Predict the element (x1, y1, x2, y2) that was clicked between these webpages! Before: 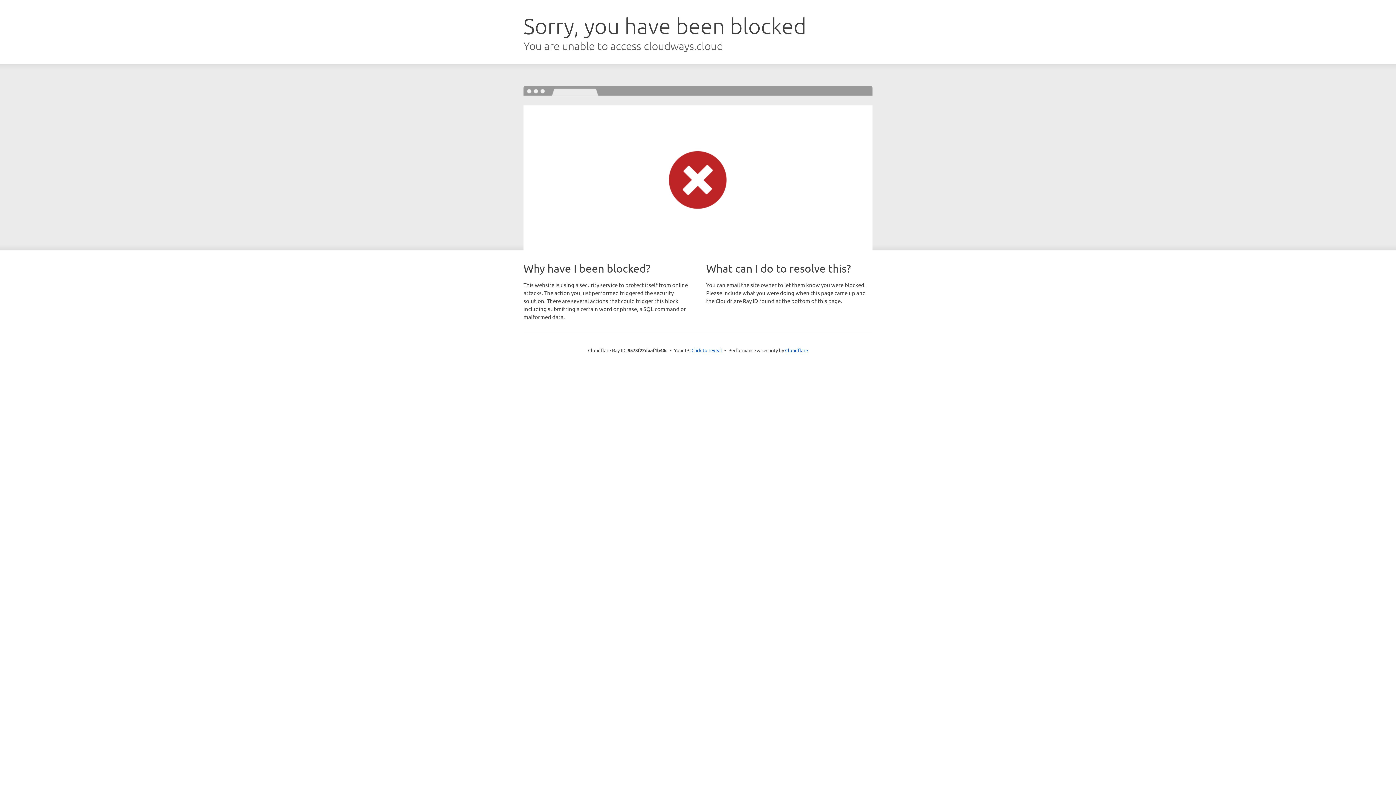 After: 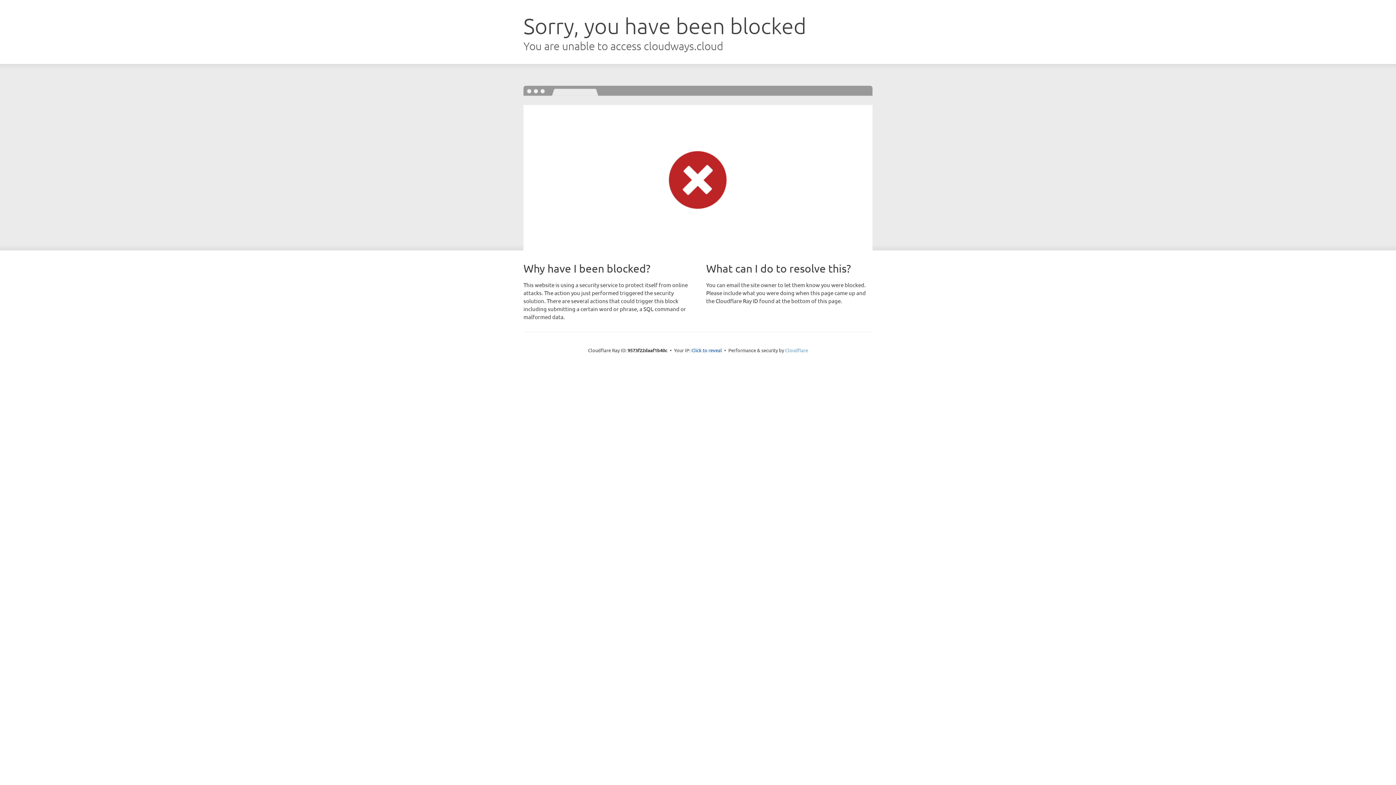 Action: label: Cloudflare bbox: (785, 347, 808, 353)